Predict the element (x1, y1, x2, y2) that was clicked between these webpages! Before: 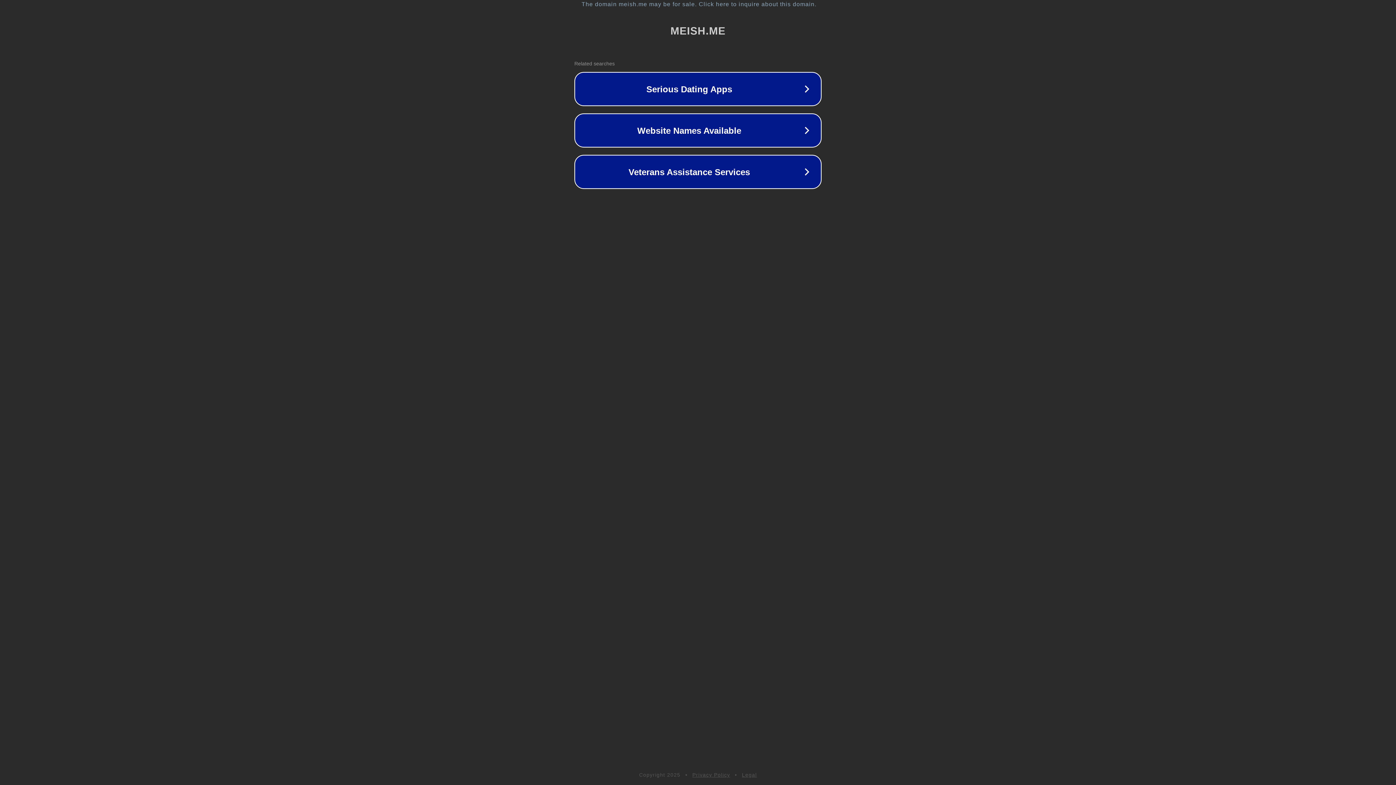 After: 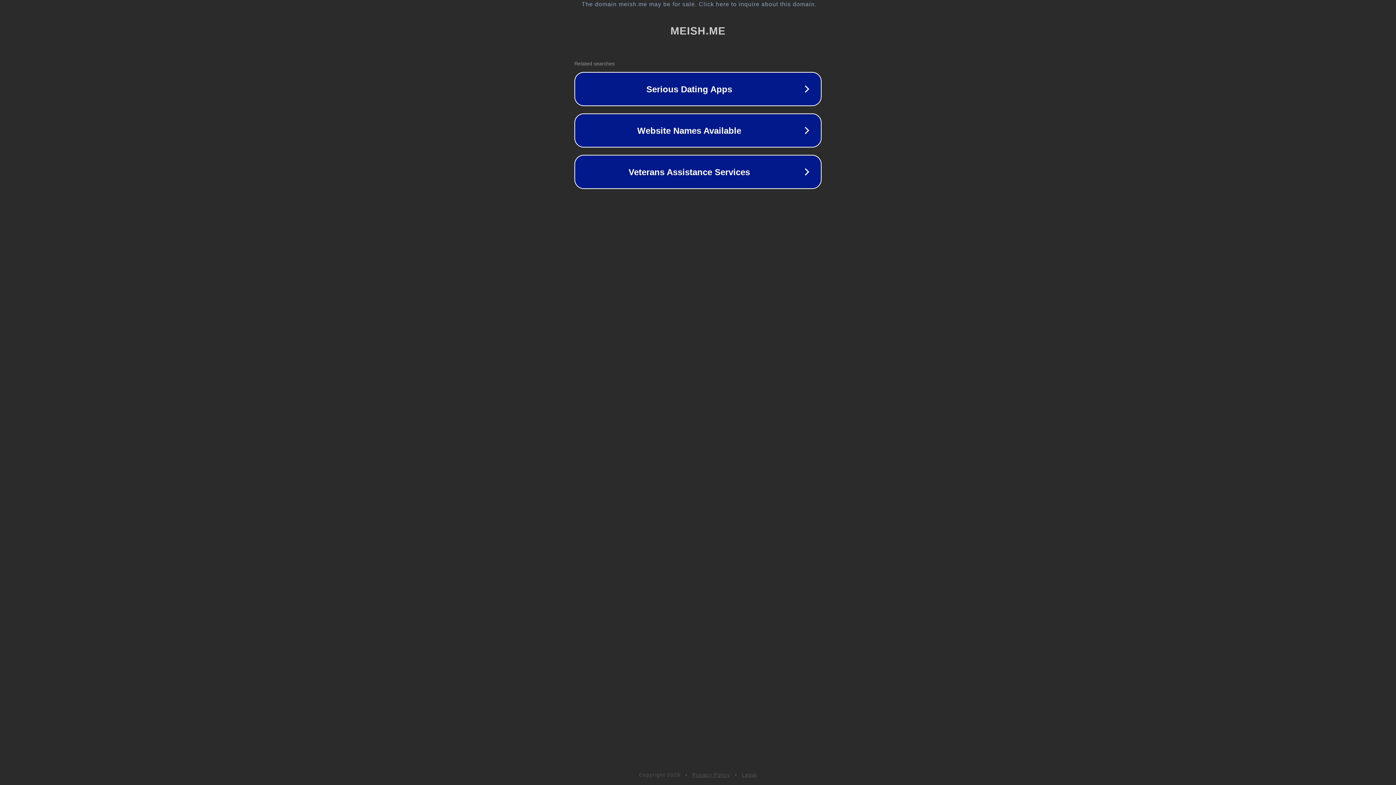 Action: label: Legal bbox: (742, 772, 757, 778)